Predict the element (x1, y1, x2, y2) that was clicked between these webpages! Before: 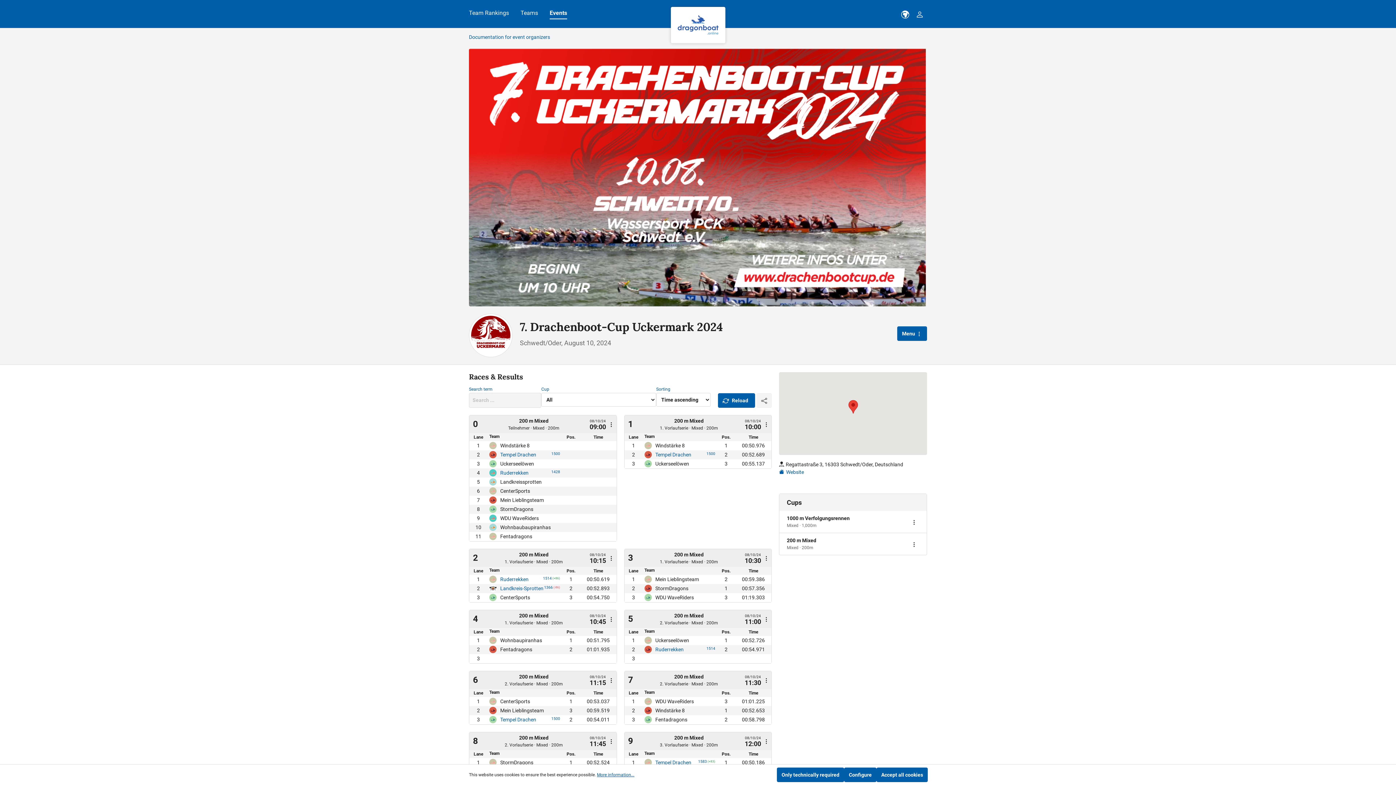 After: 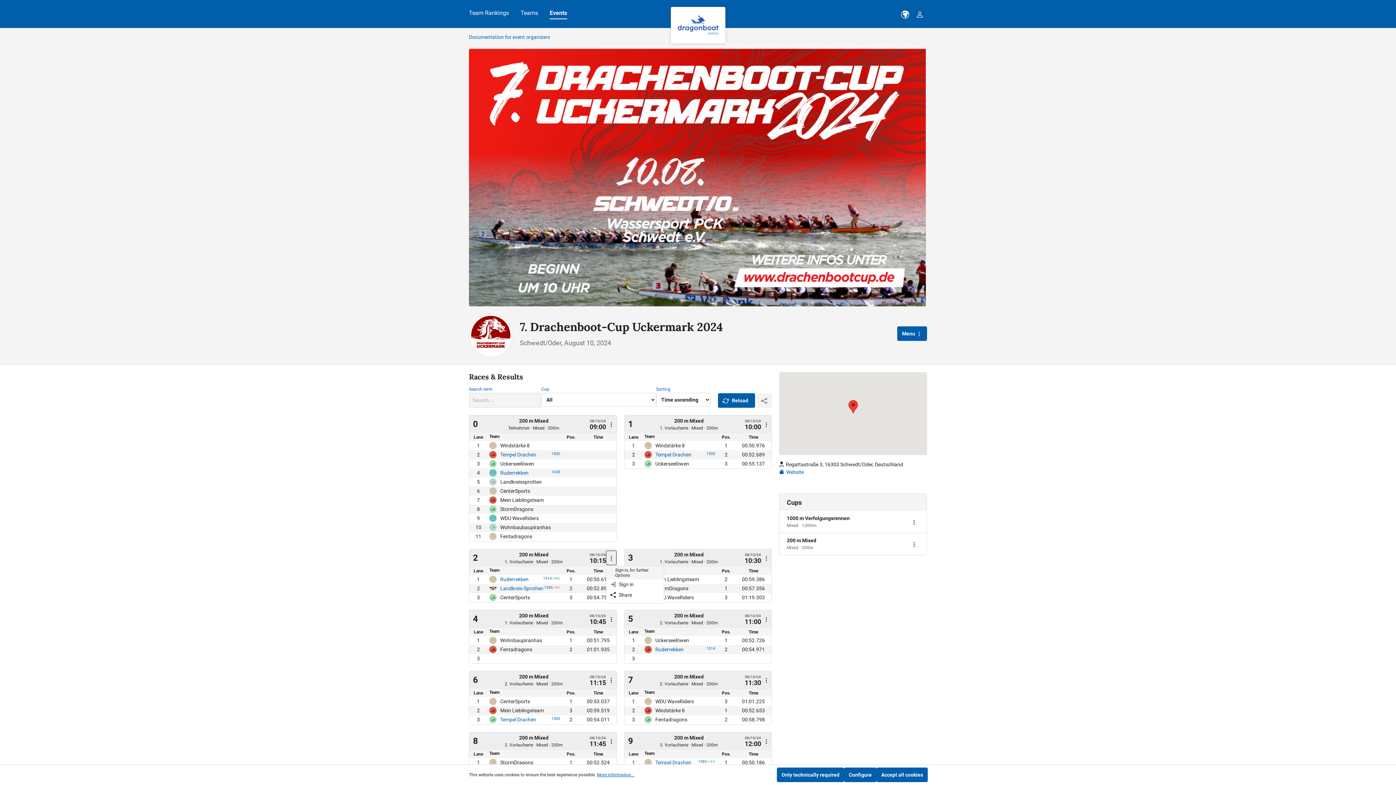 Action: bbox: (606, 551, 616, 565)